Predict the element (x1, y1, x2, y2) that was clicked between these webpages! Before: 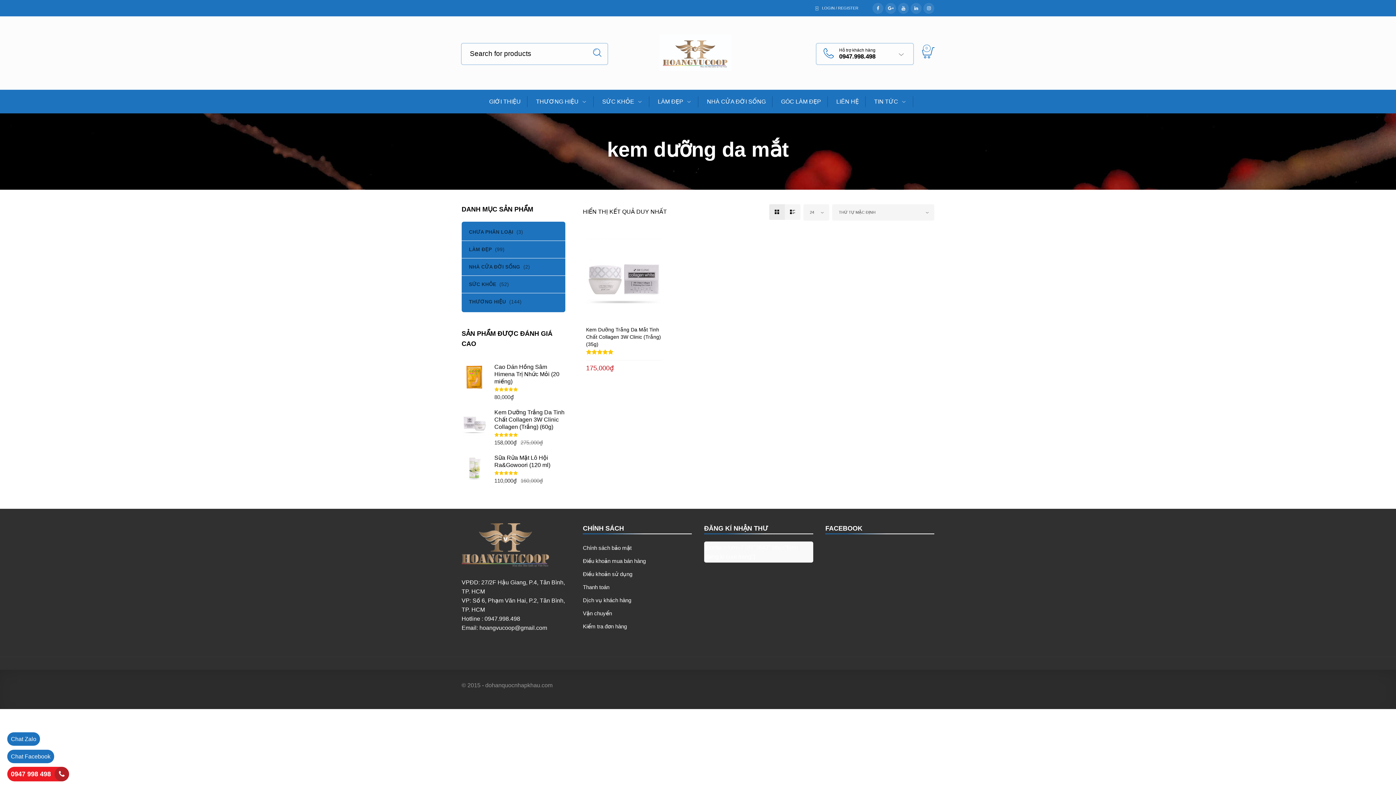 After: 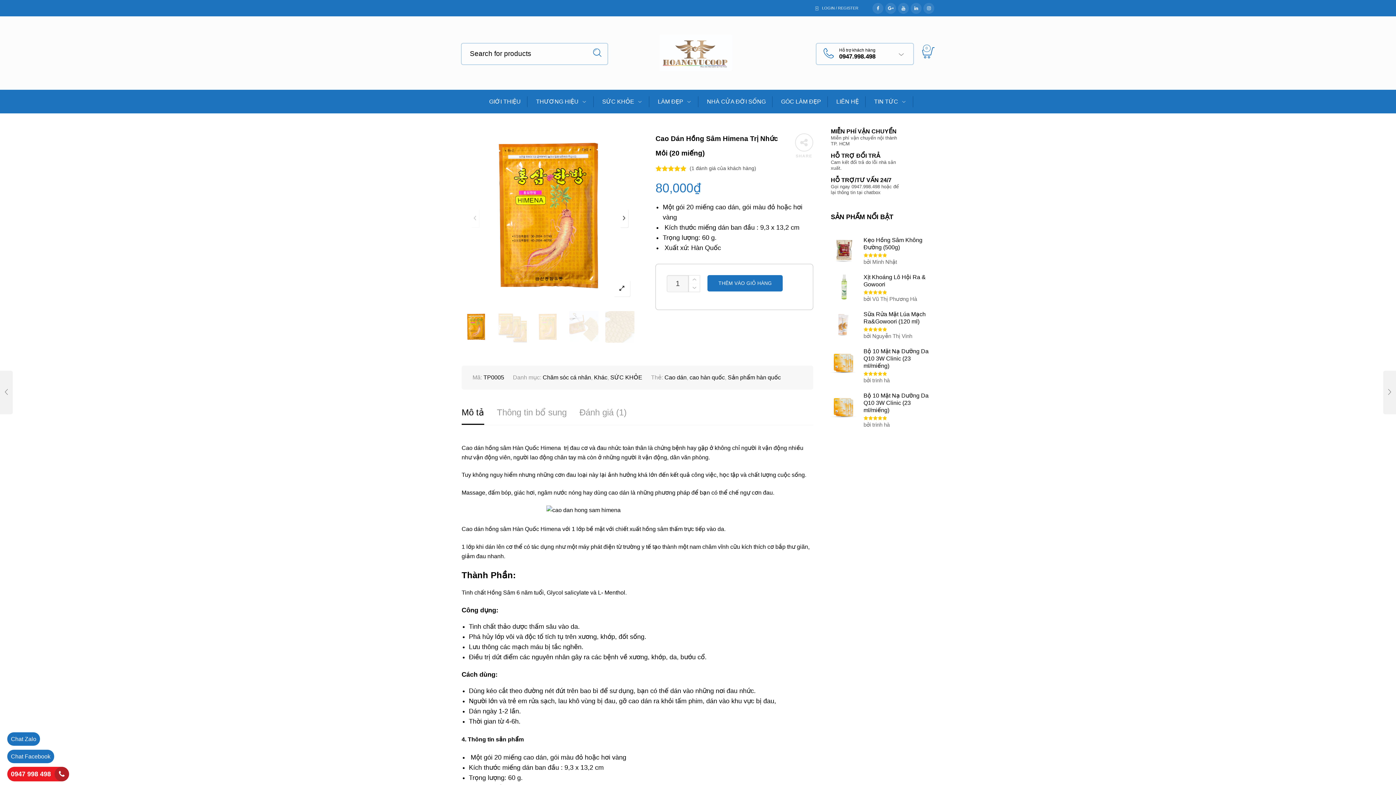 Action: label: Cao Dán Hồng Sâm Himena Trị Nhức Mỏi (20 miếng) bbox: (494, 363, 565, 385)